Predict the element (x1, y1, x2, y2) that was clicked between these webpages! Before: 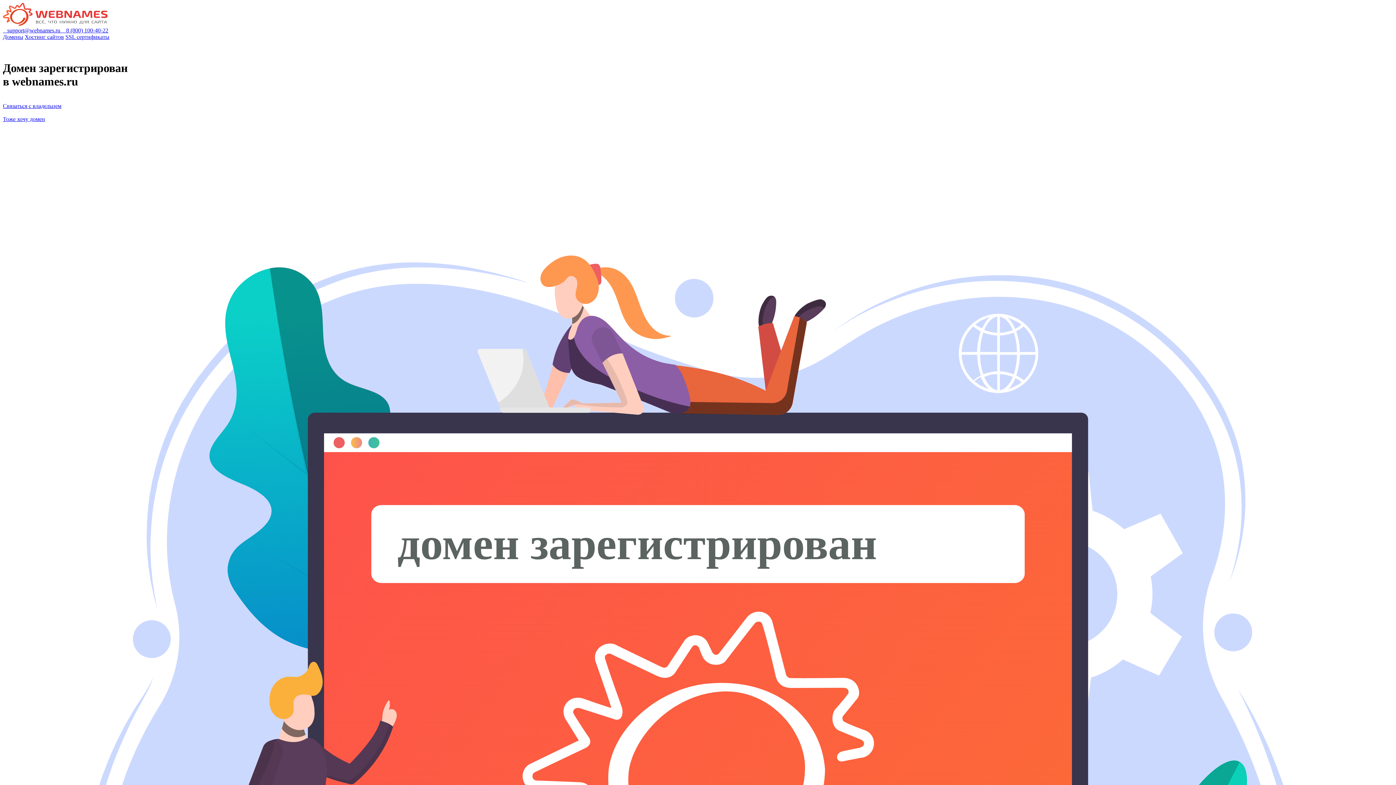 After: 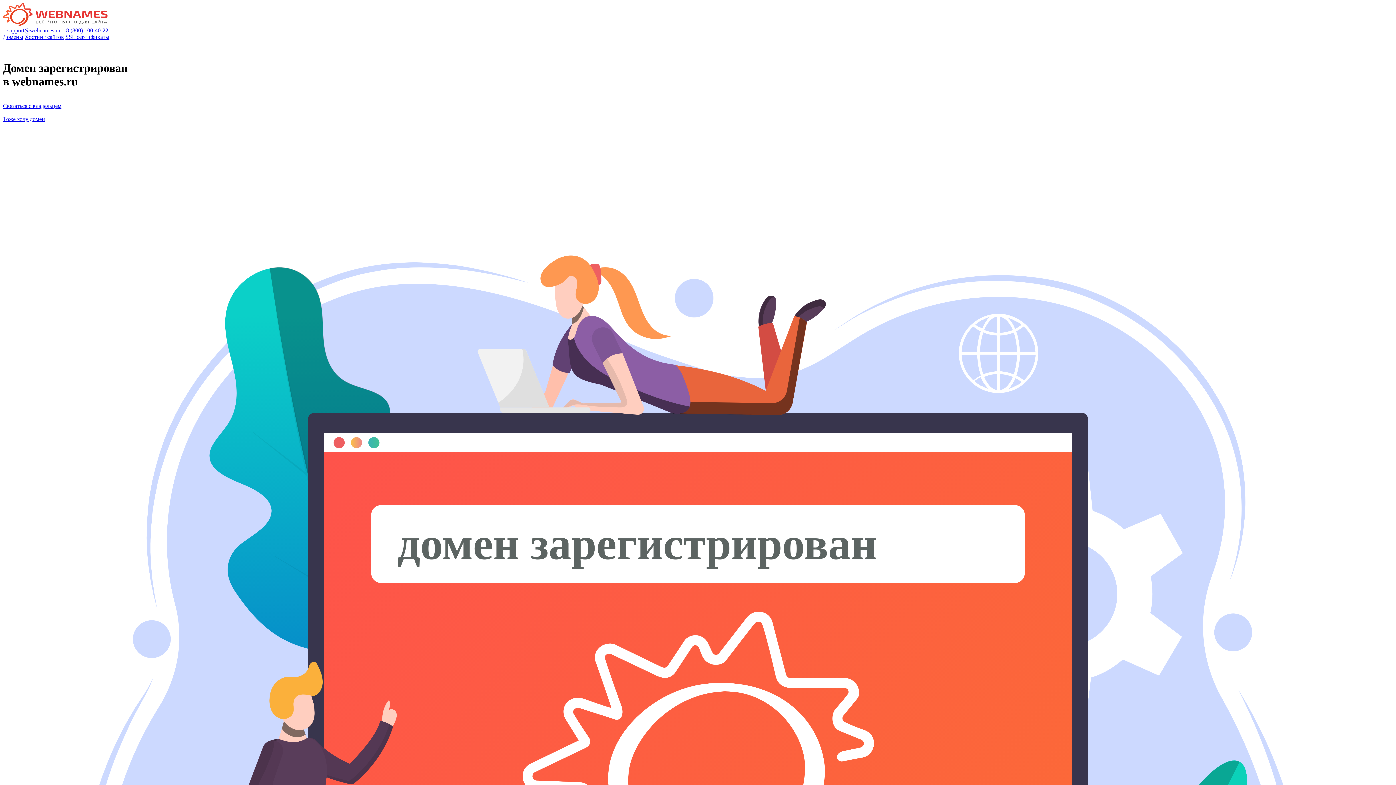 Action: bbox: (61, 27, 108, 33) label:   8 (800) 100-40-22